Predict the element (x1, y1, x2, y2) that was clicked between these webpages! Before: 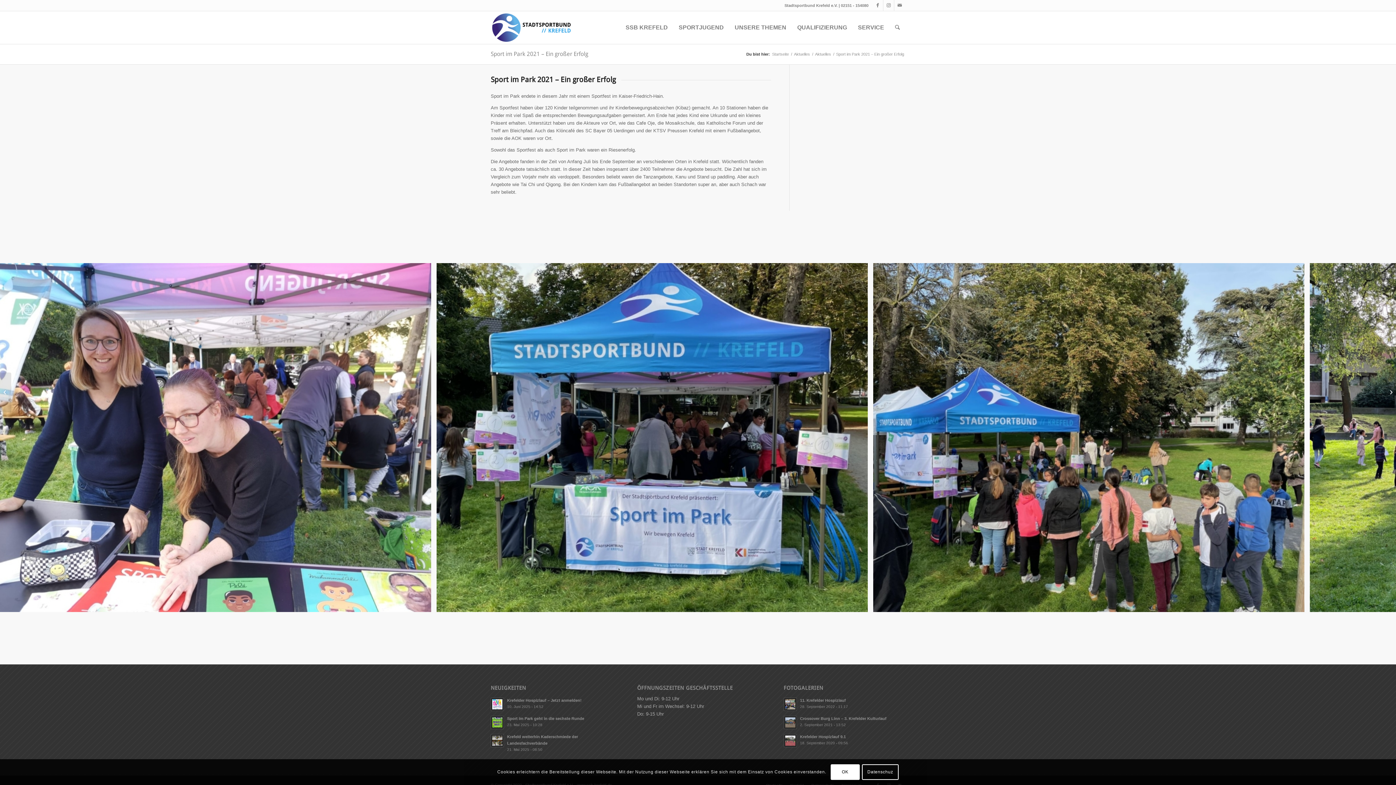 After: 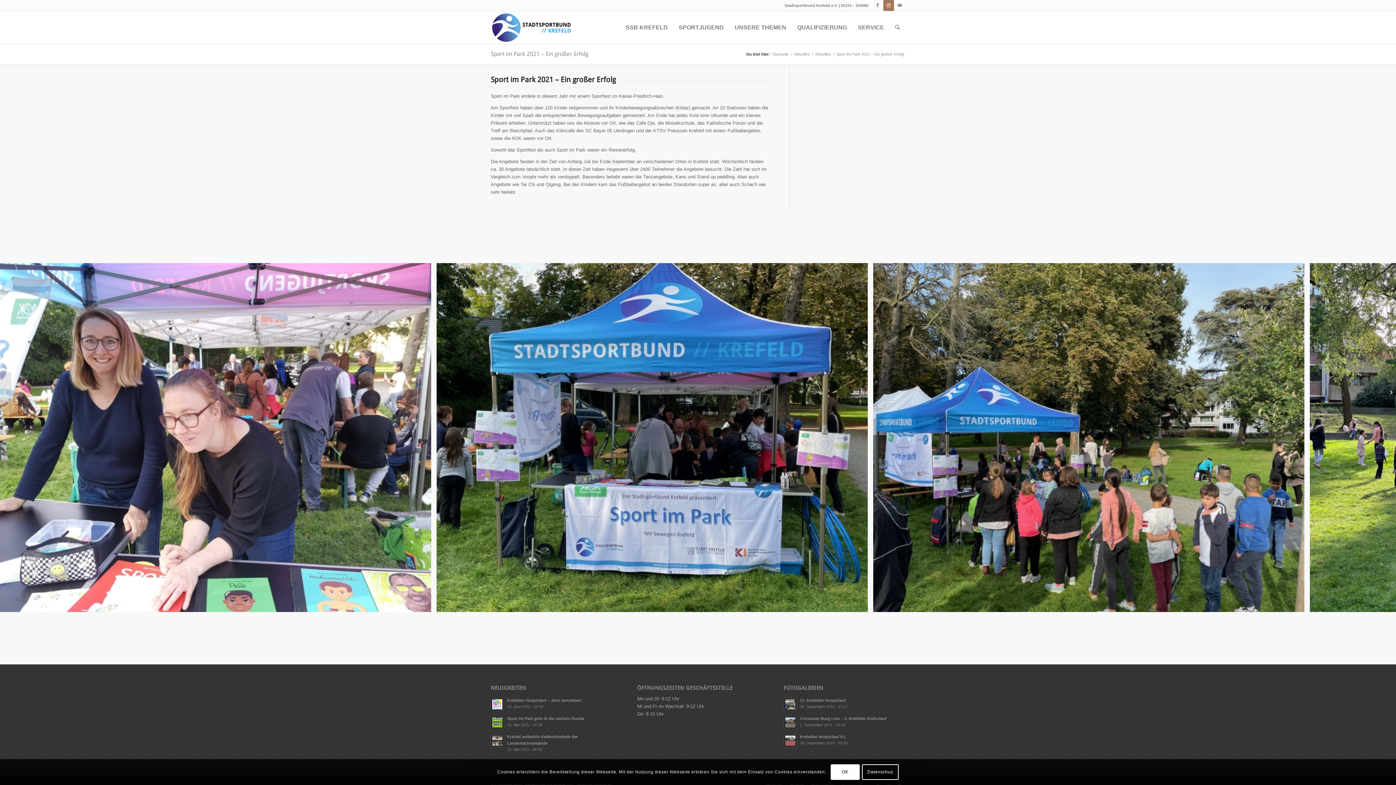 Action: label: Link zu Instagram bbox: (883, 0, 894, 10)